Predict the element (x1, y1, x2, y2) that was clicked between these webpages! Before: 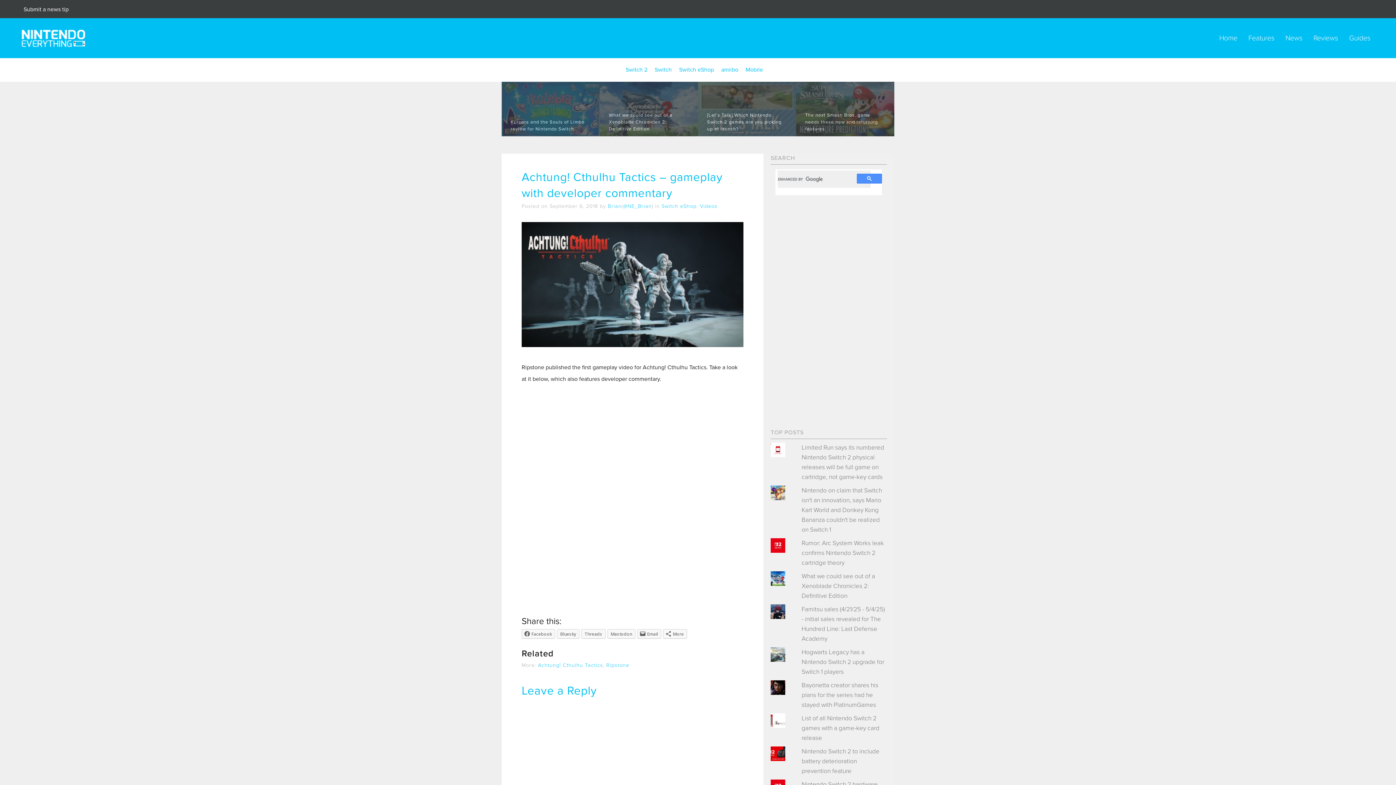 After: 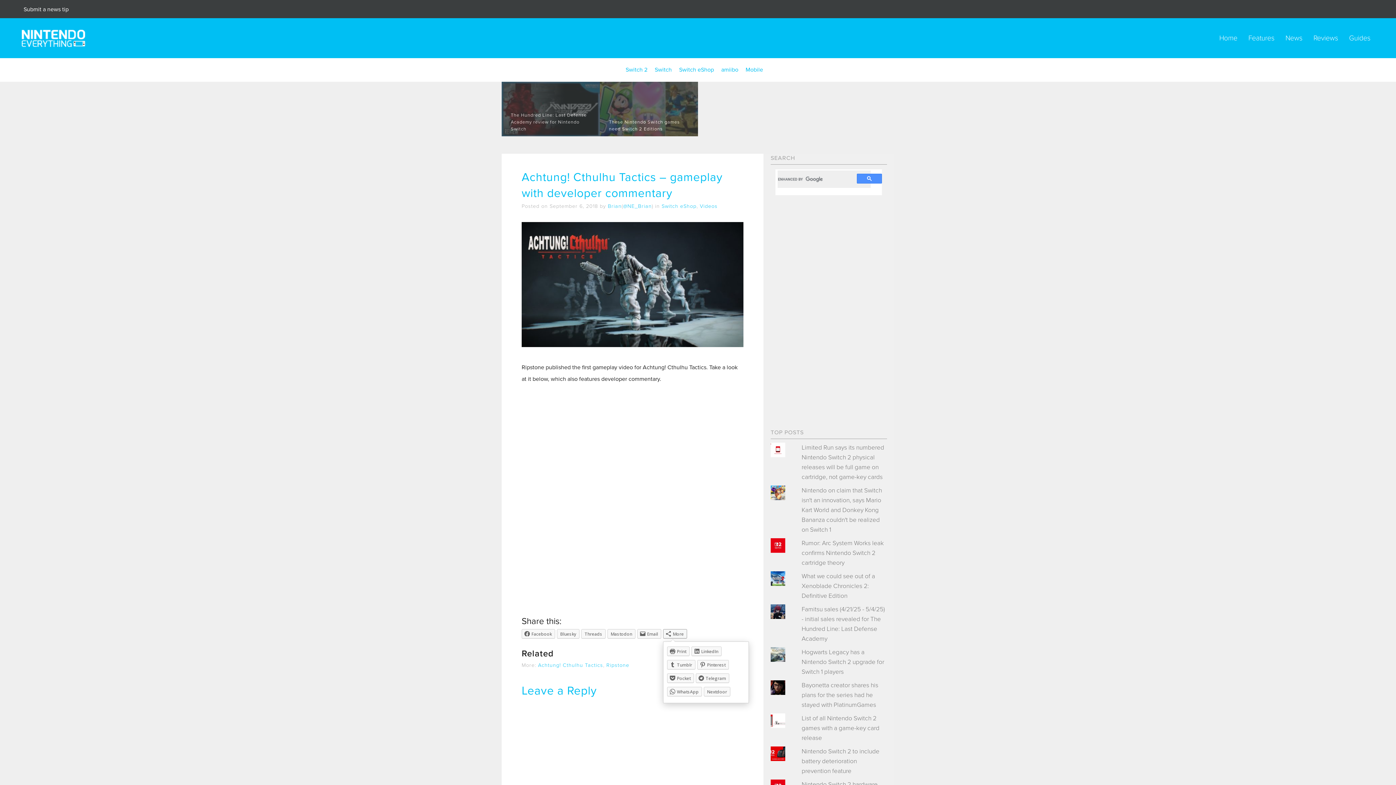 Action: bbox: (663, 629, 687, 638) label: More